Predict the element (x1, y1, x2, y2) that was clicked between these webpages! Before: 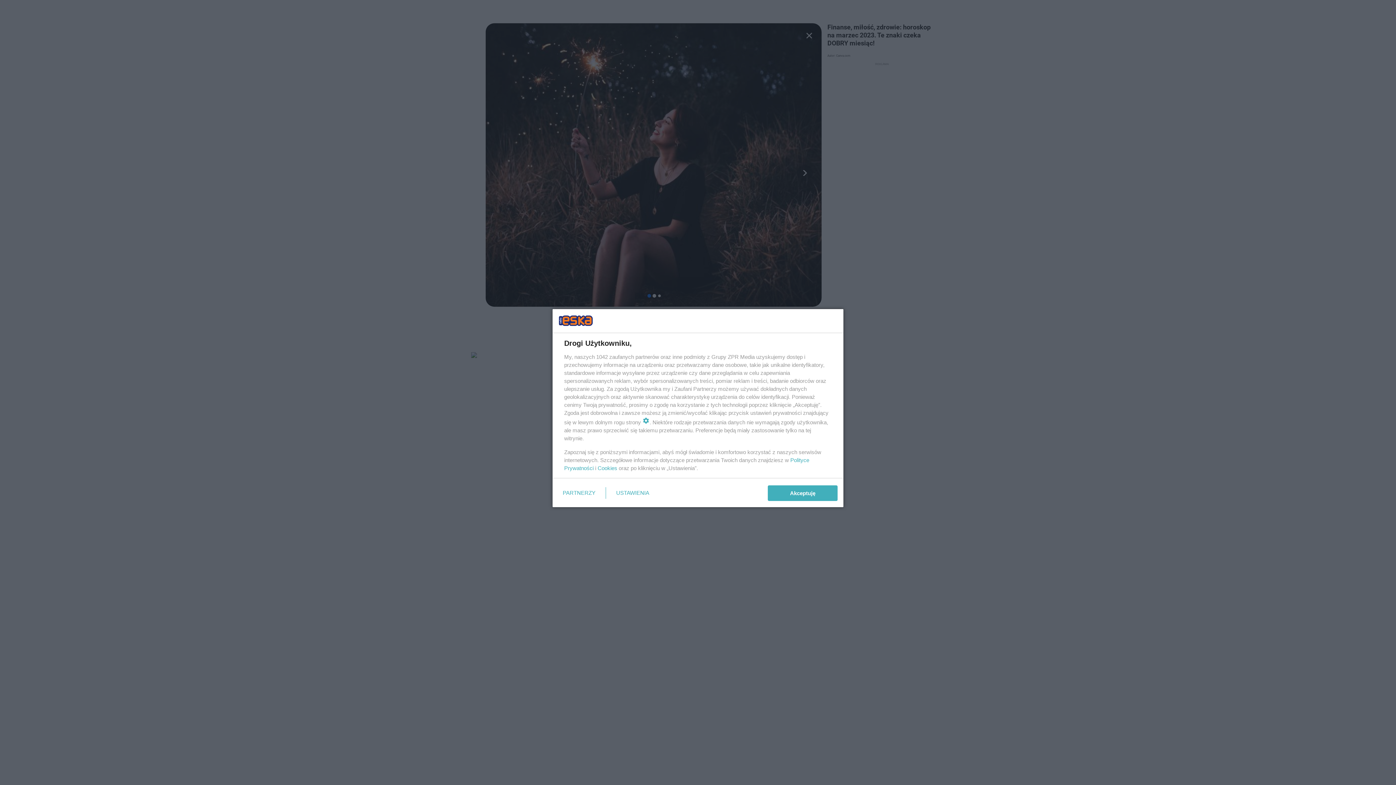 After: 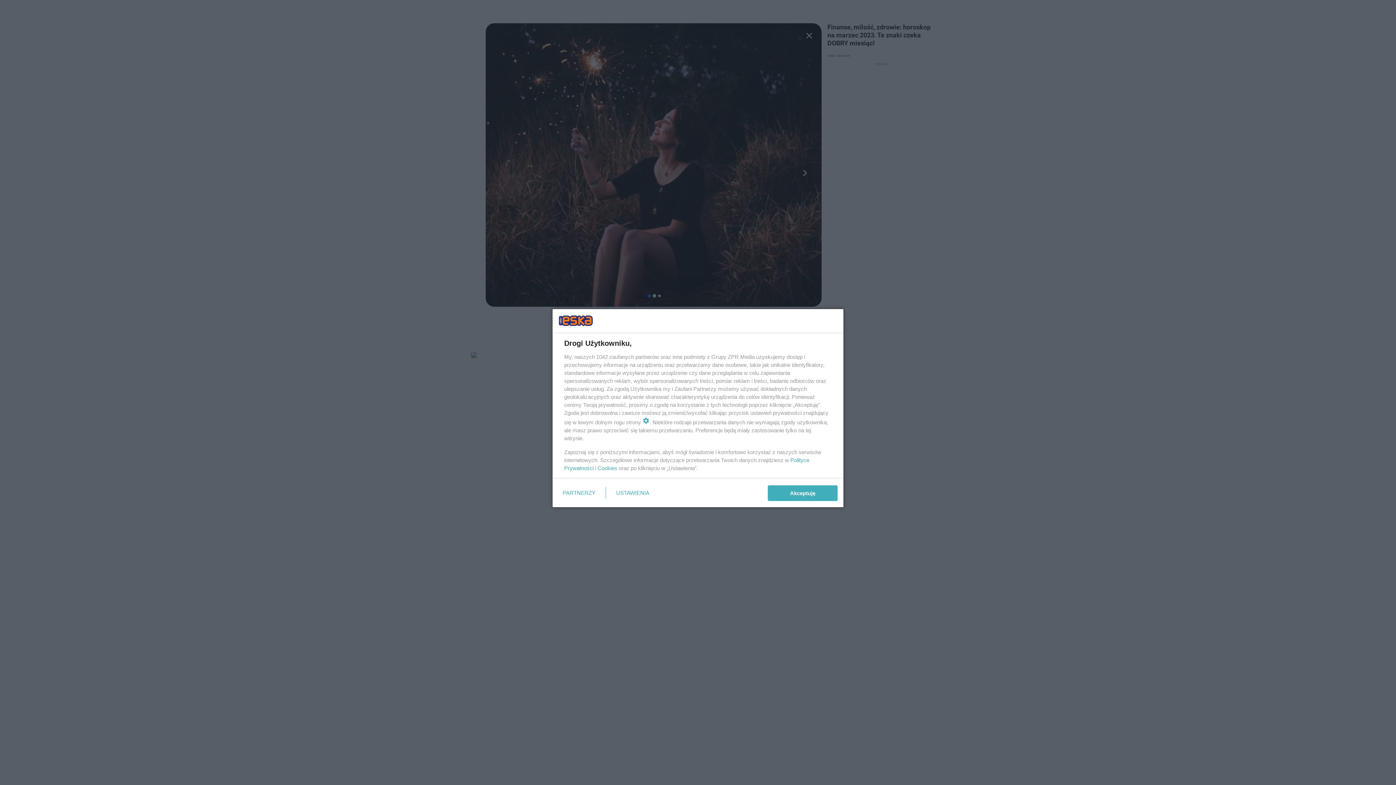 Action: label: Cookies bbox: (597, 465, 617, 471)